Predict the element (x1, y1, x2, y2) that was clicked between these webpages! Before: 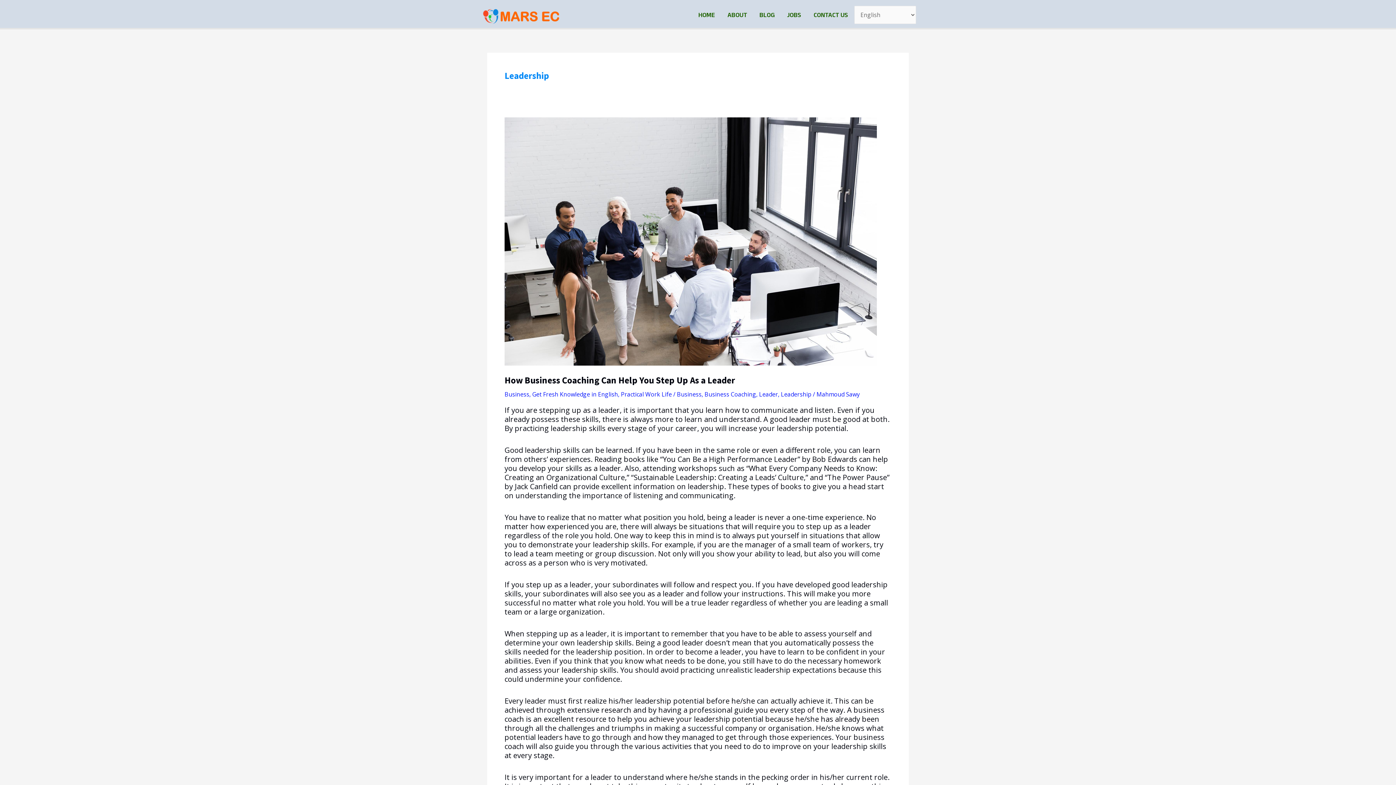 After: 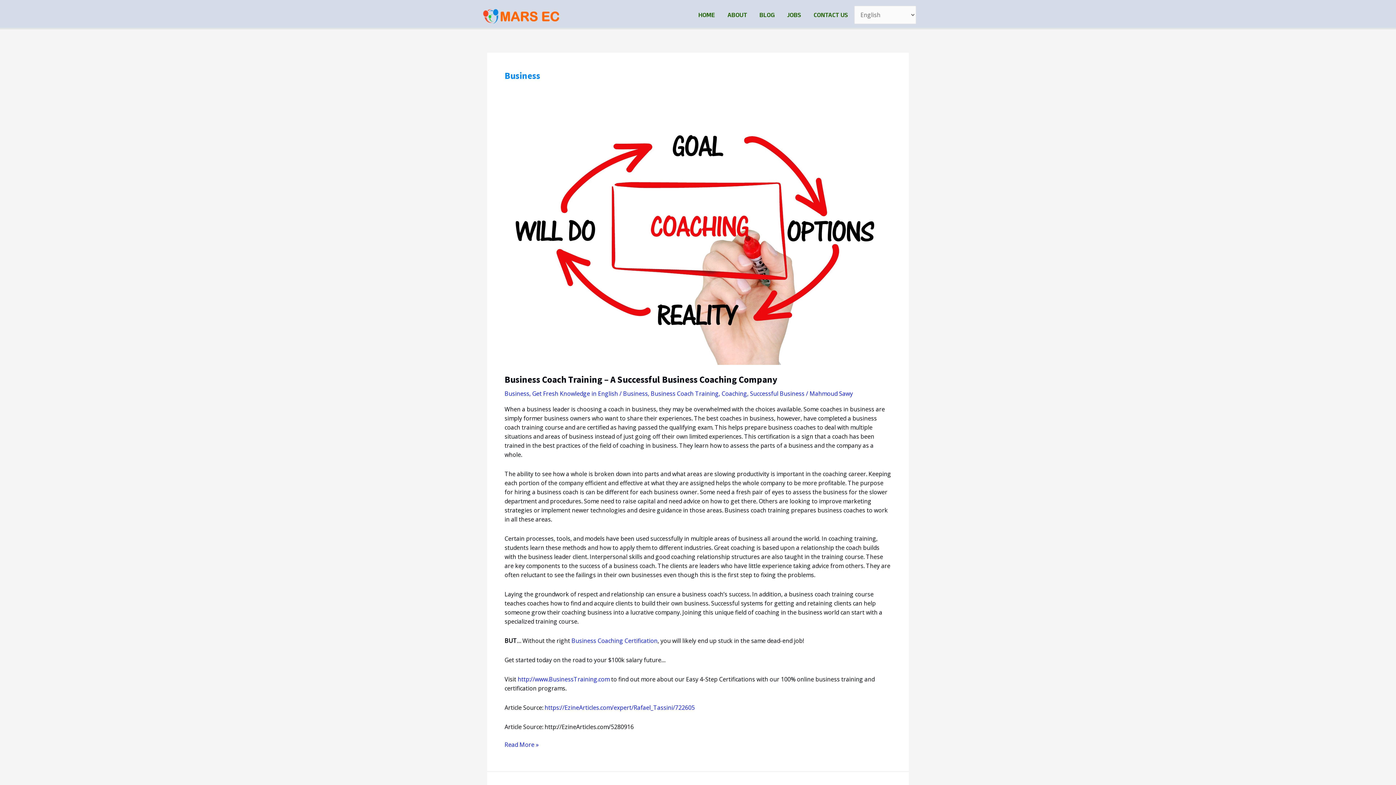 Action: bbox: (677, 390, 701, 398) label: Business